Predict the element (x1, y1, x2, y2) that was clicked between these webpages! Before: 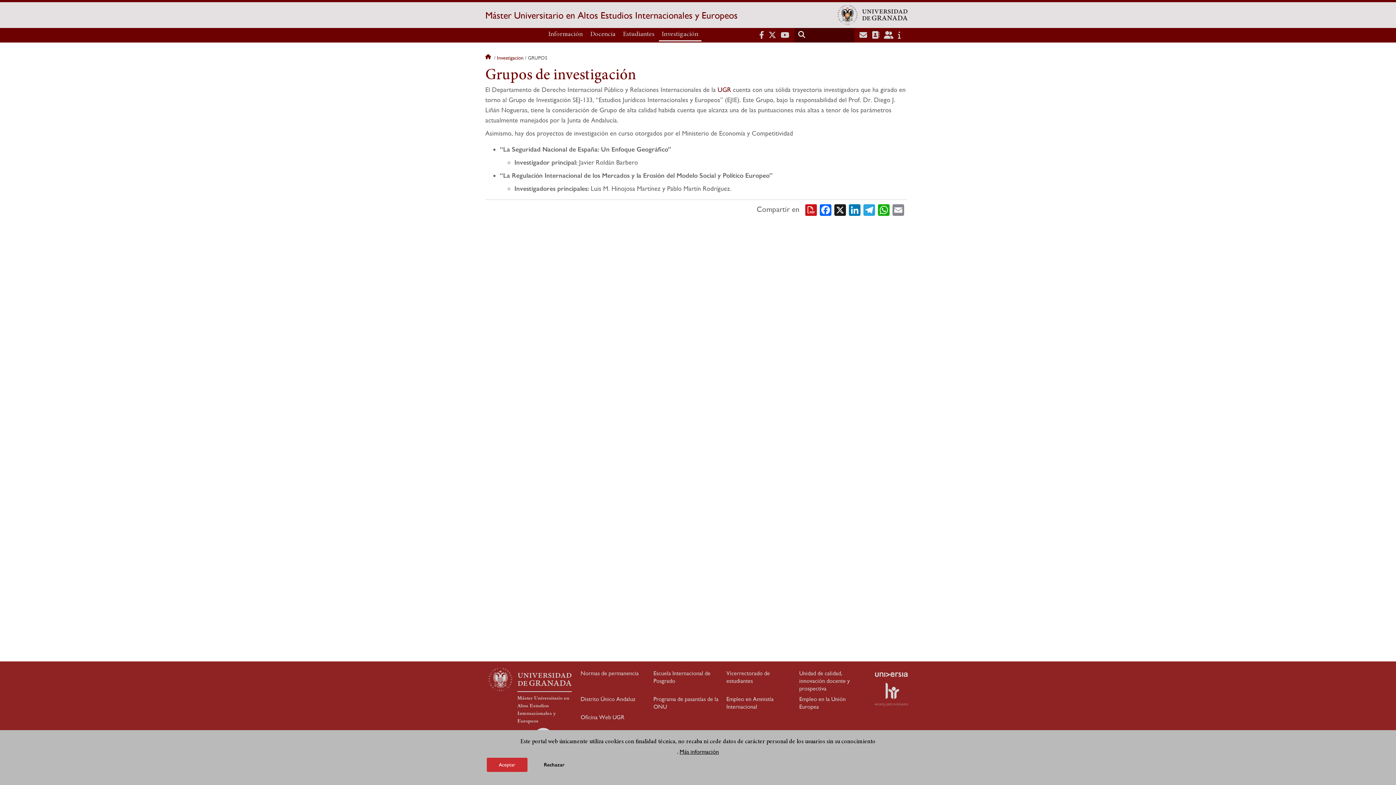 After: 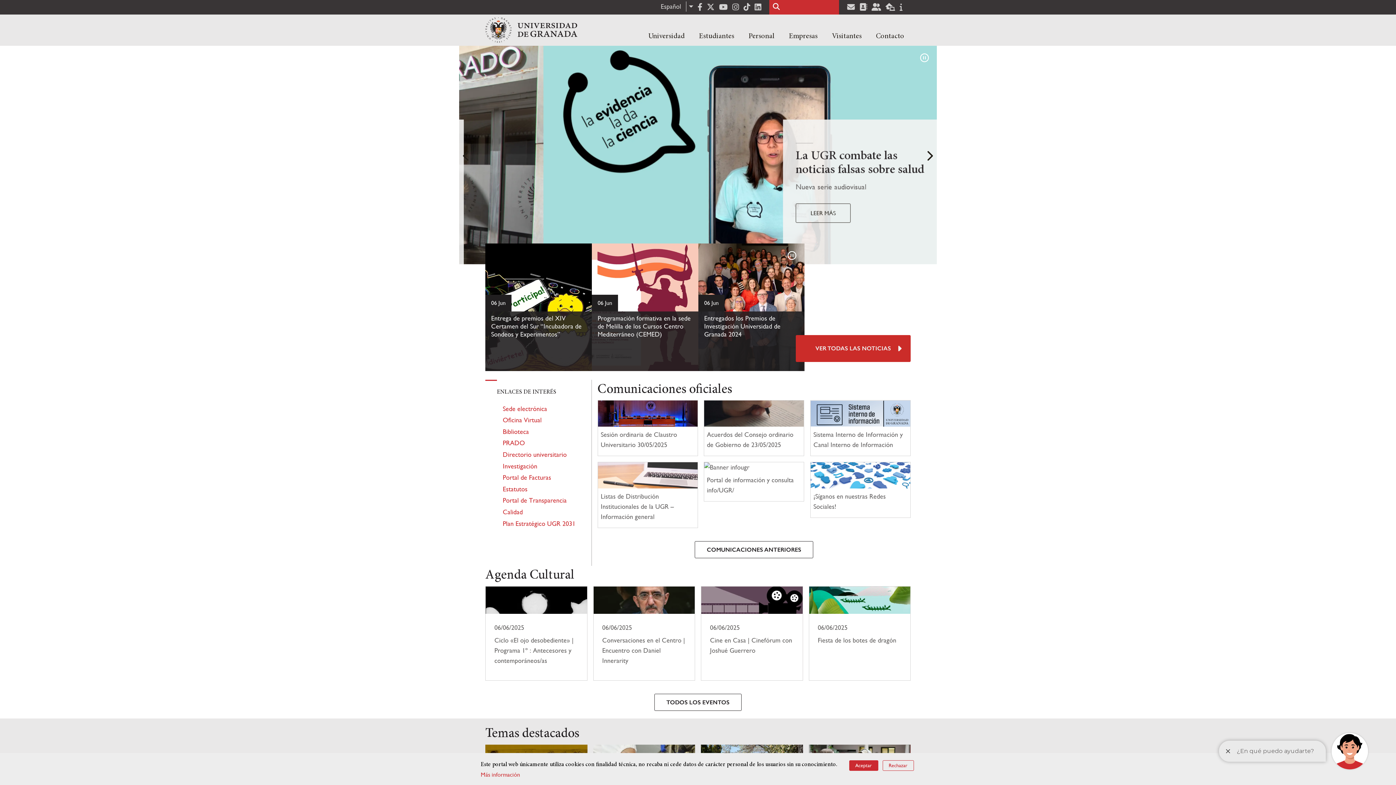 Action: bbox: (717, 85, 731, 93) label: UGR